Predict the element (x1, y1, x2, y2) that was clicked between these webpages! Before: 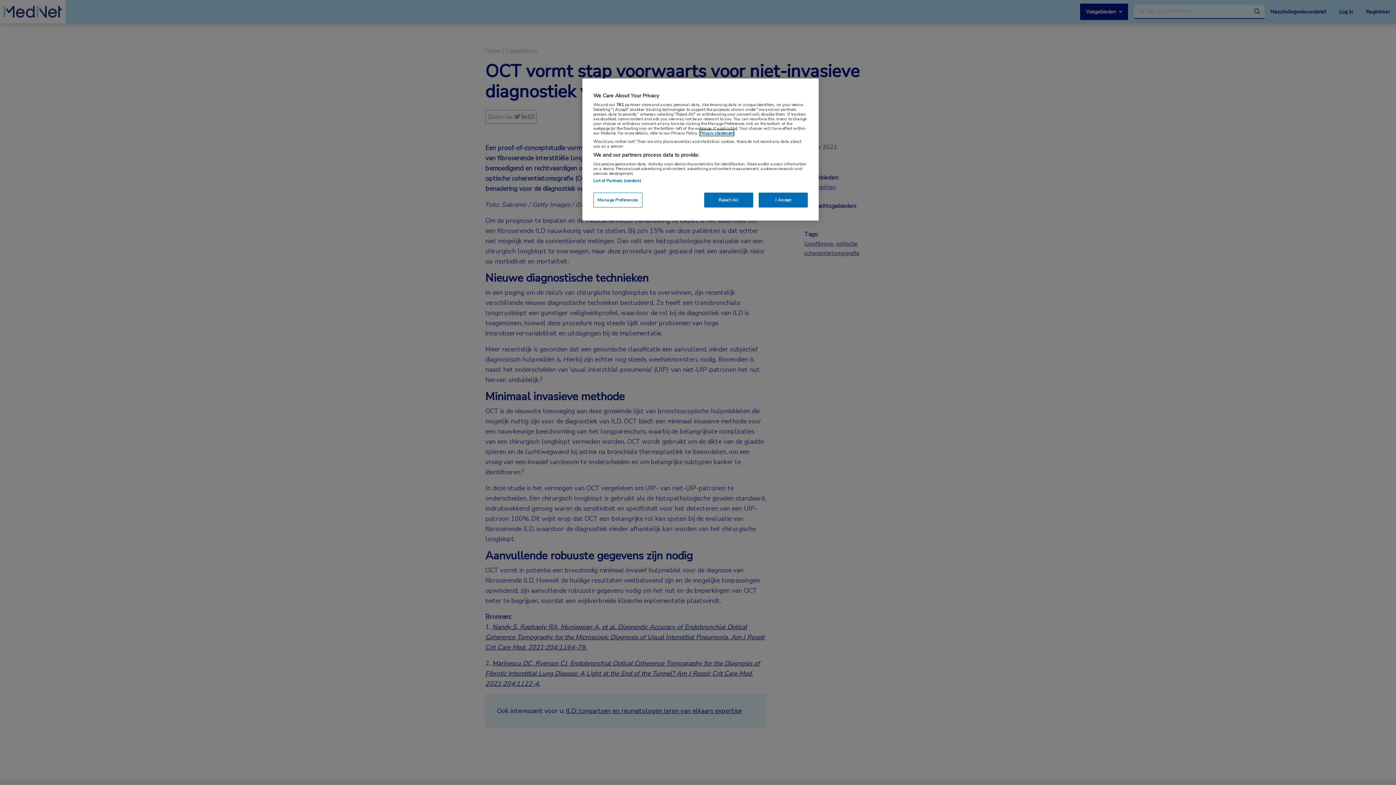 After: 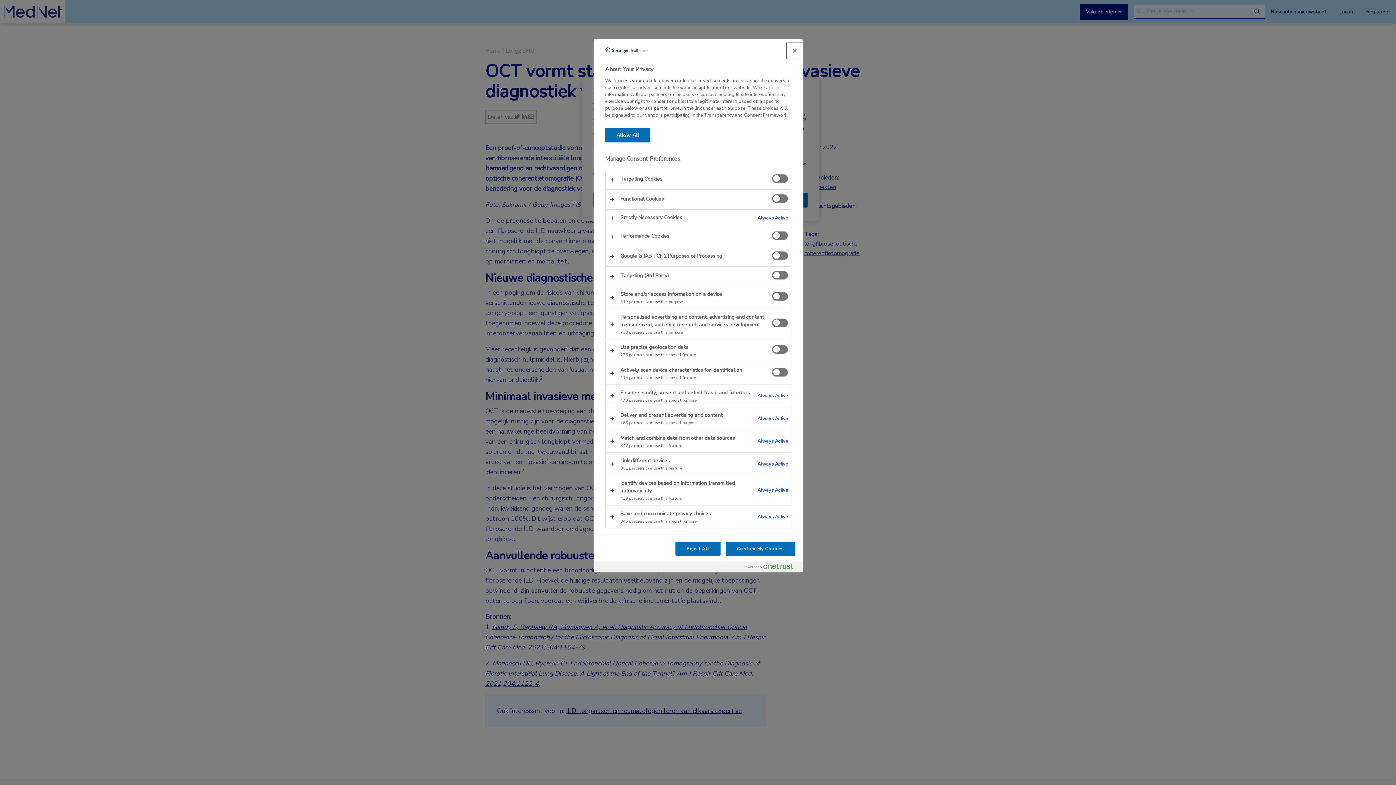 Action: label: Manage Preferences bbox: (593, 192, 642, 207)